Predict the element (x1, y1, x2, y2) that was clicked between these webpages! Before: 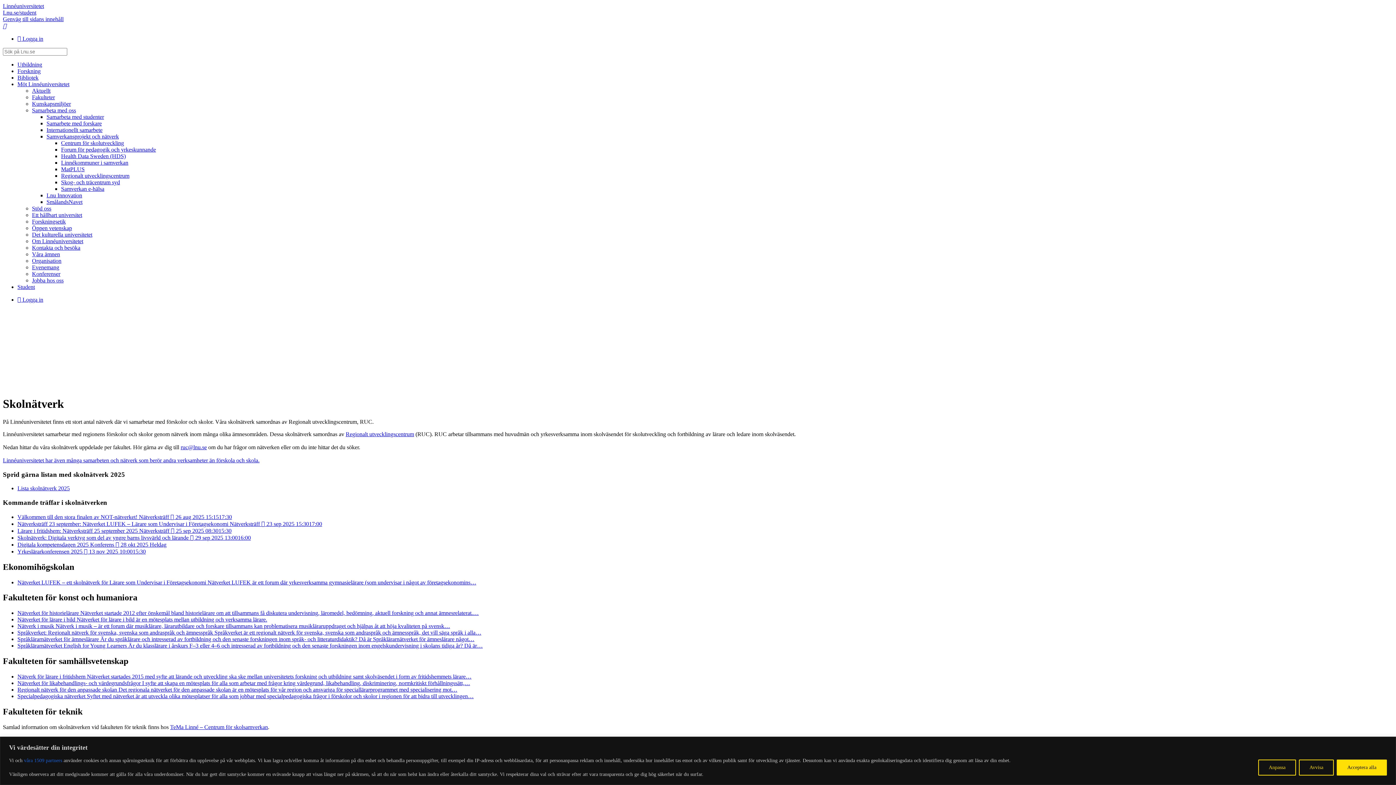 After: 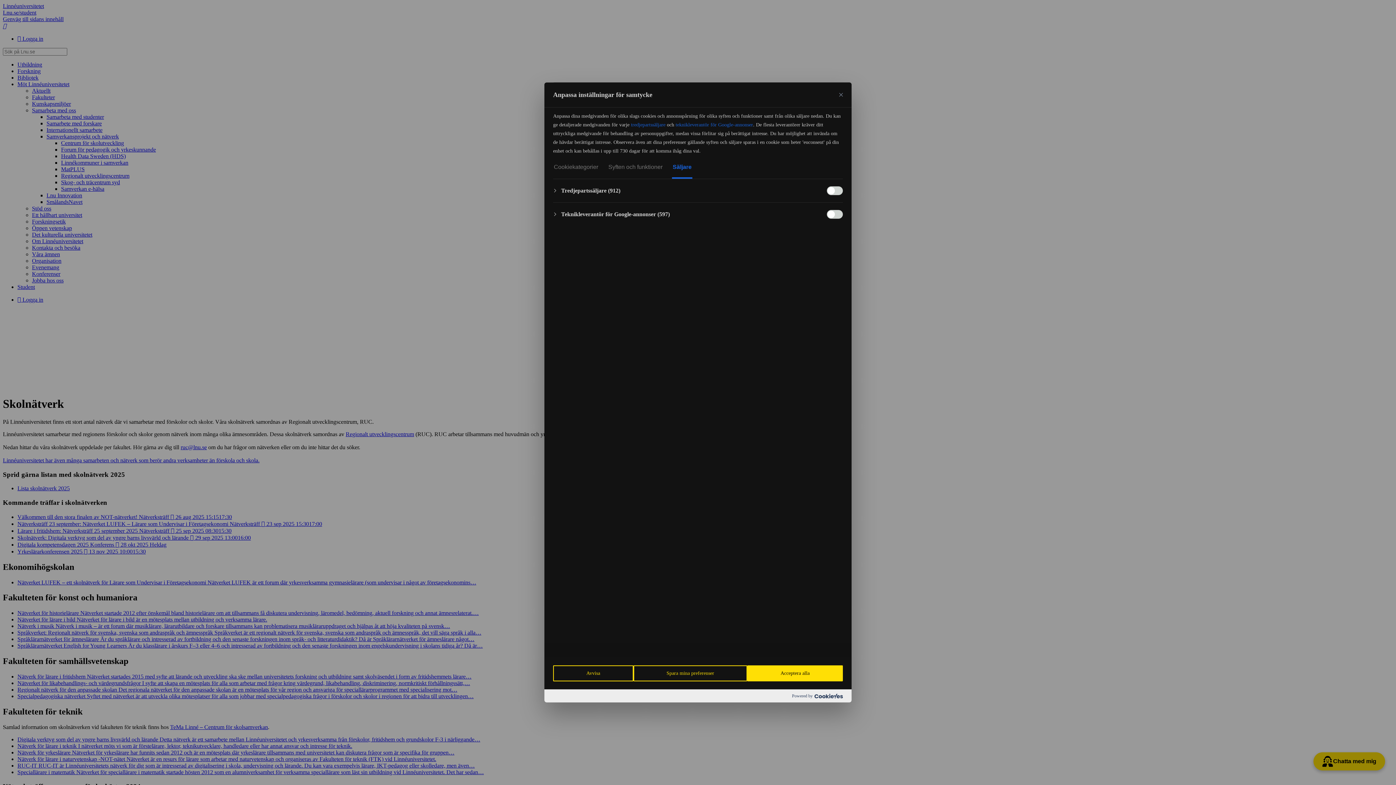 Action: label: våra 1509 partners bbox: (24, 756, 62, 765)